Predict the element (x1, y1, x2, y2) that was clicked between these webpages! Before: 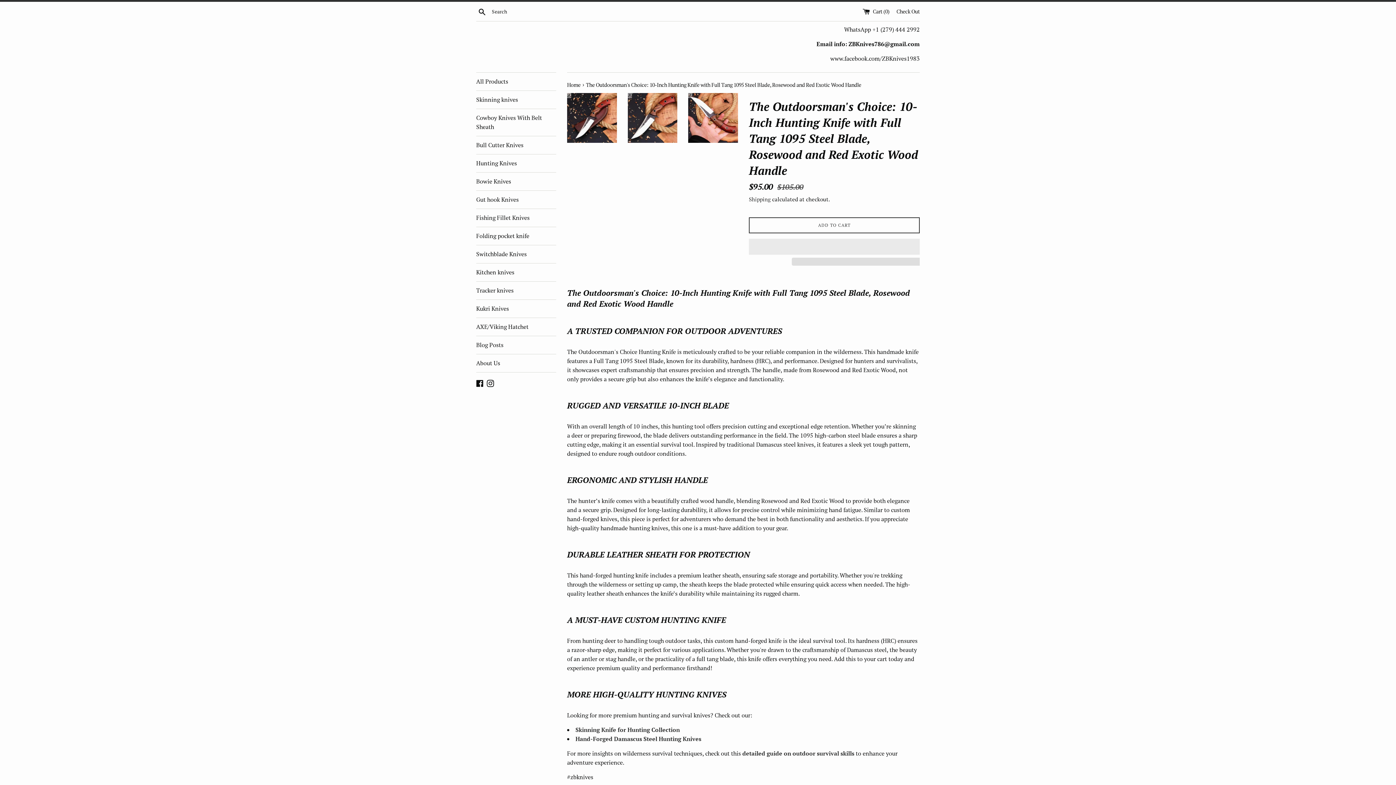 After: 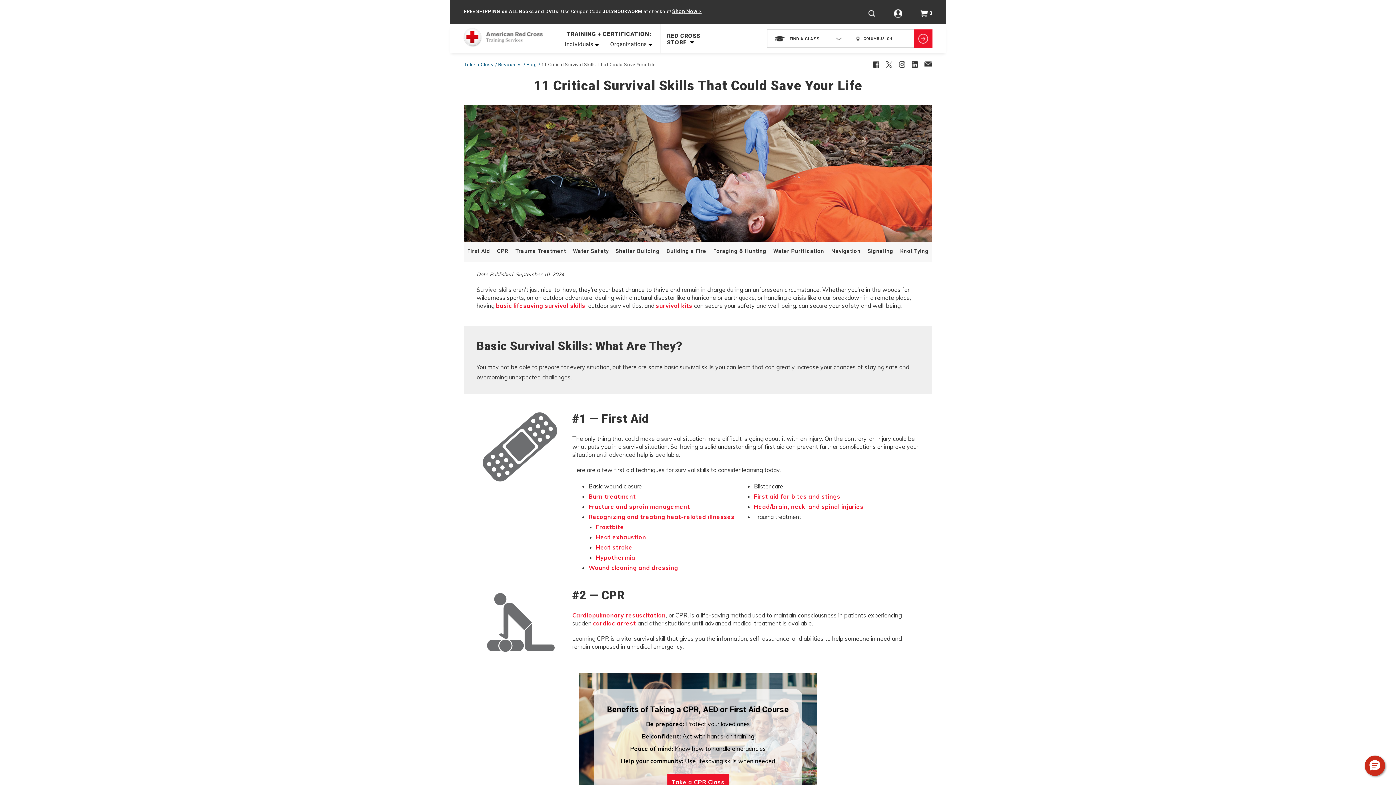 Action: bbox: (742, 749, 854, 757) label: detailed guide on outdoor survival skills